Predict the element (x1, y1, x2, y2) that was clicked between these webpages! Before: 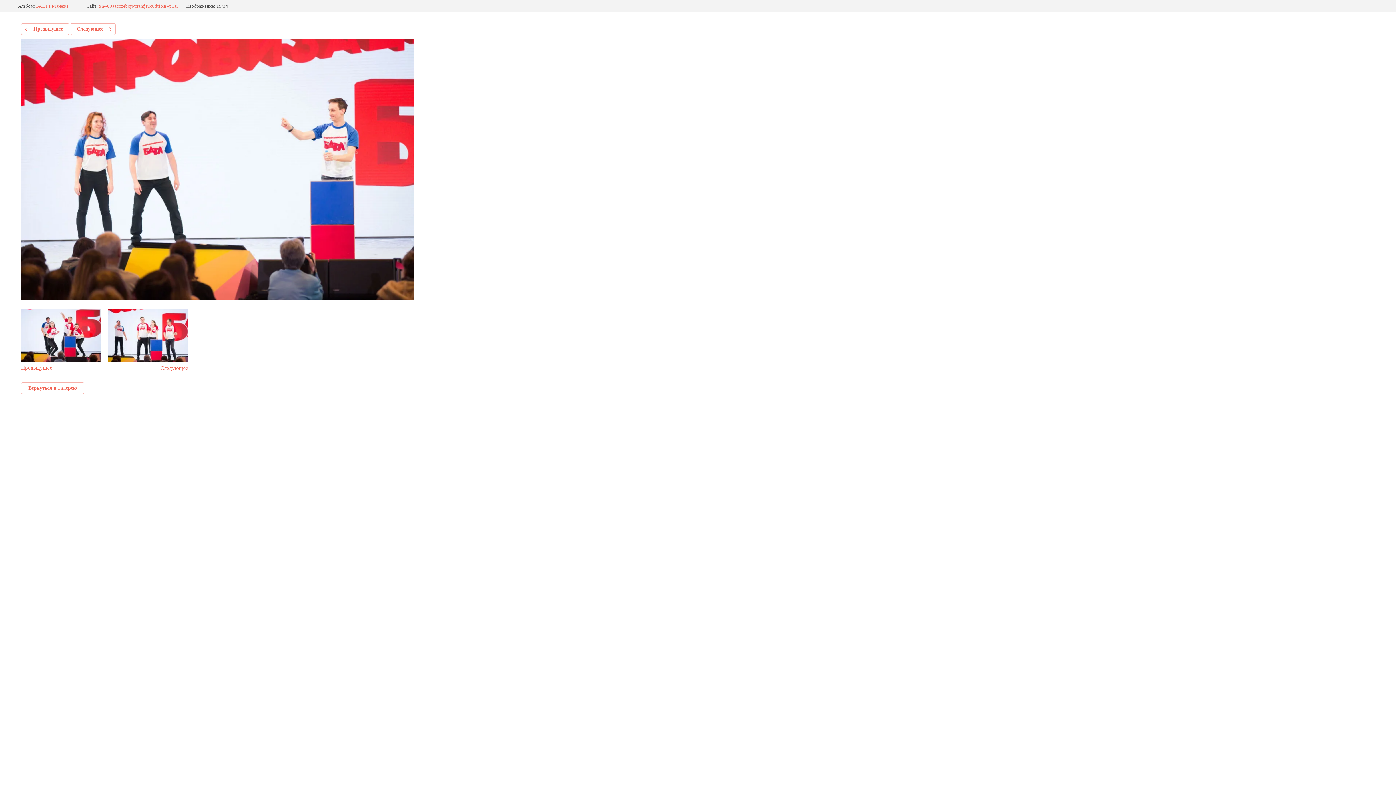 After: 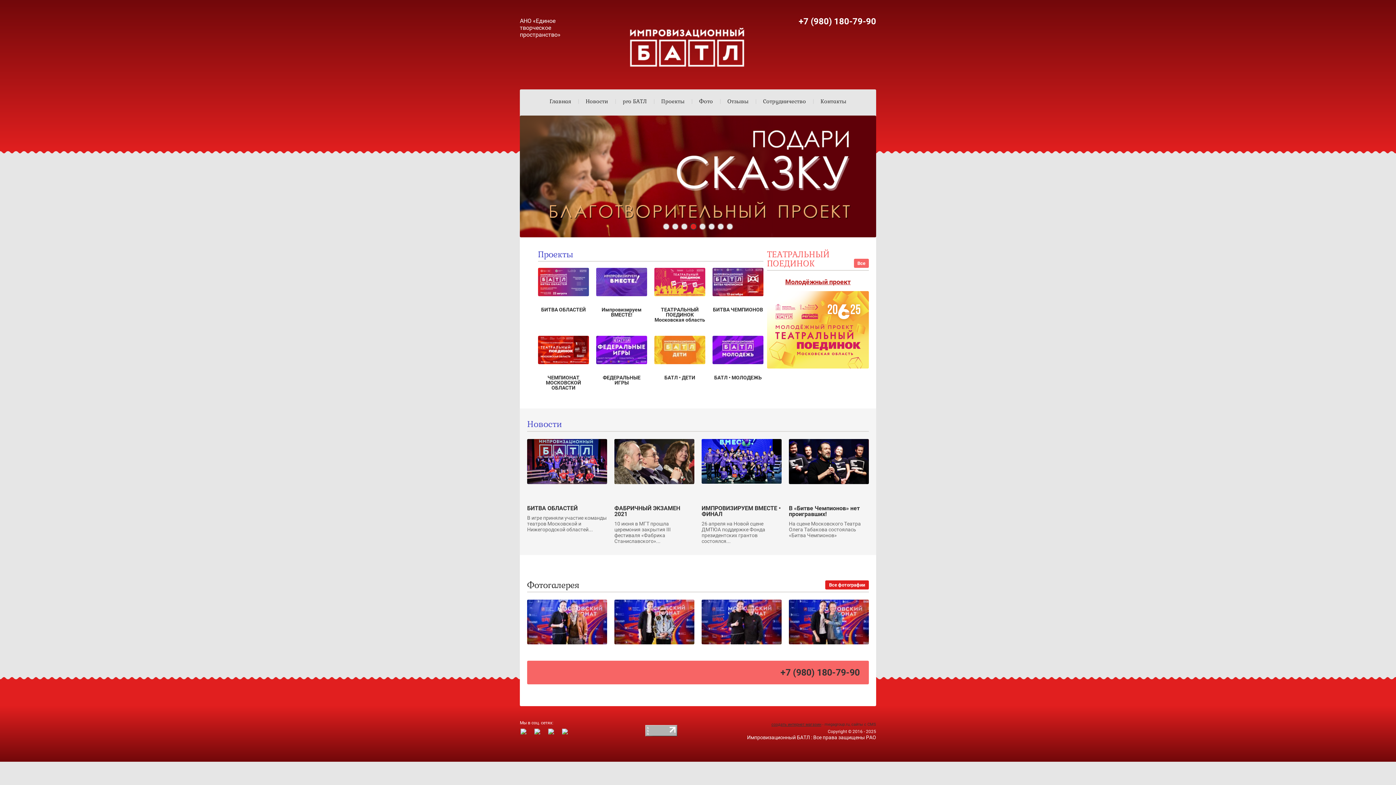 Action: bbox: (99, 3, 178, 8) label: xn--80aacczebcjwcrahfjr2c0dtf.xn--p1ai